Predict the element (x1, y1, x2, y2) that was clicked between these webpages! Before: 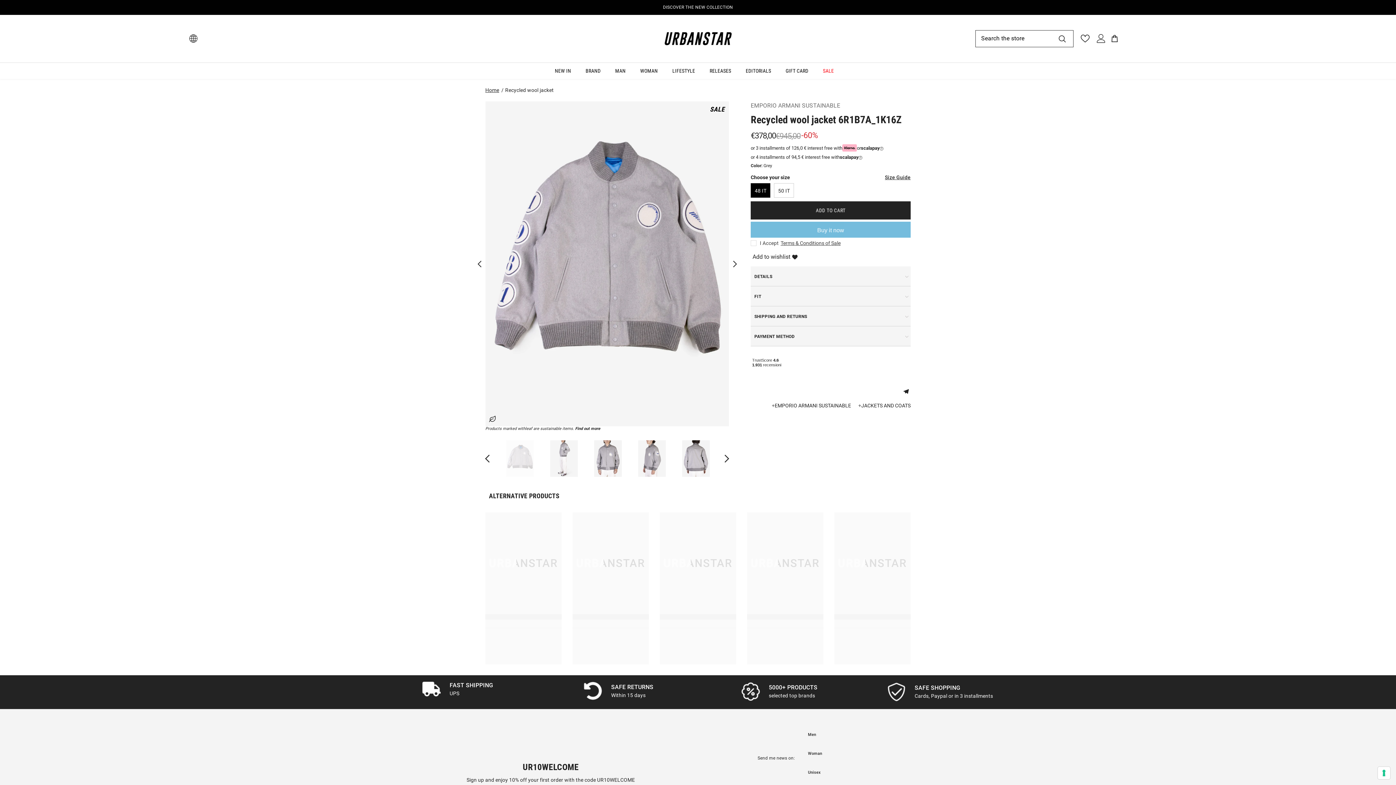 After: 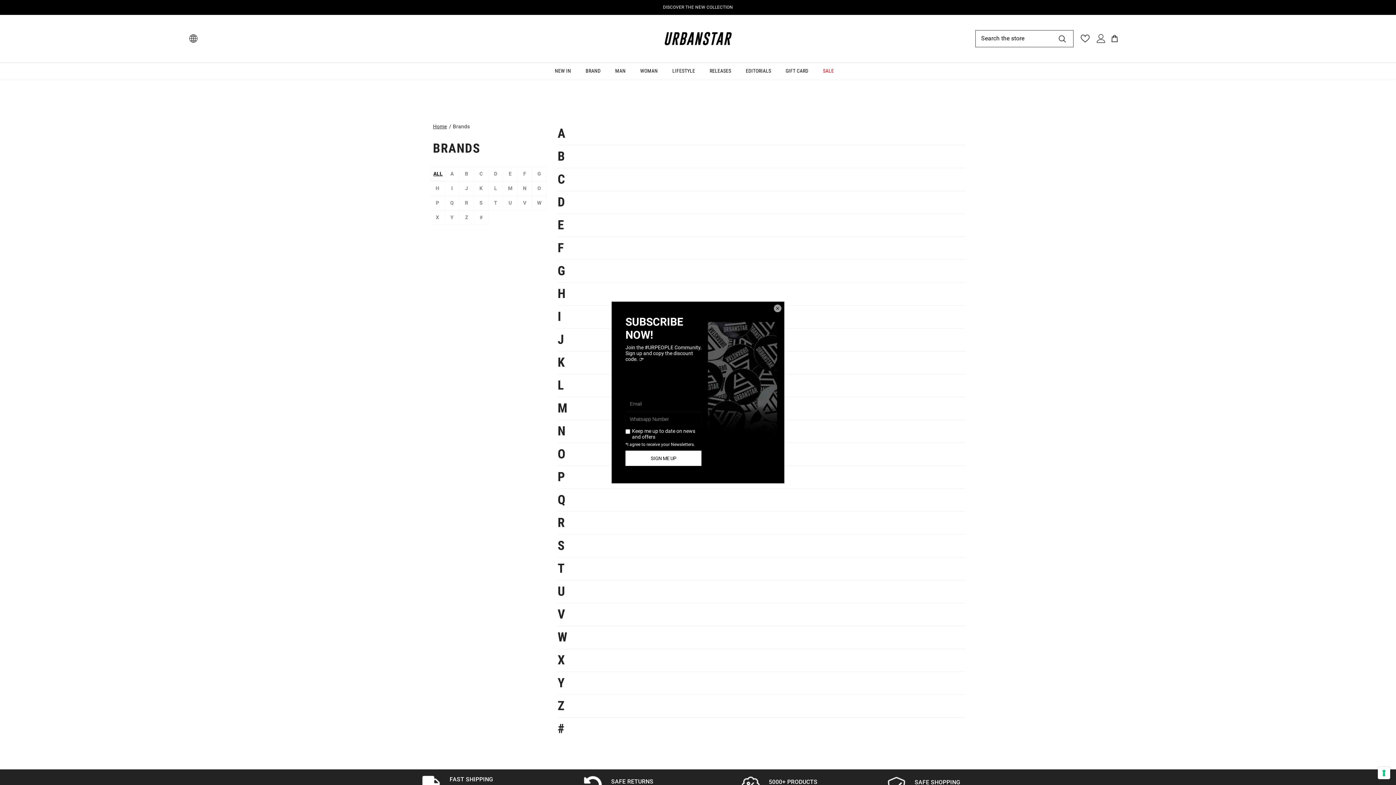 Action: bbox: (578, 62, 608, 78) label: BRAND